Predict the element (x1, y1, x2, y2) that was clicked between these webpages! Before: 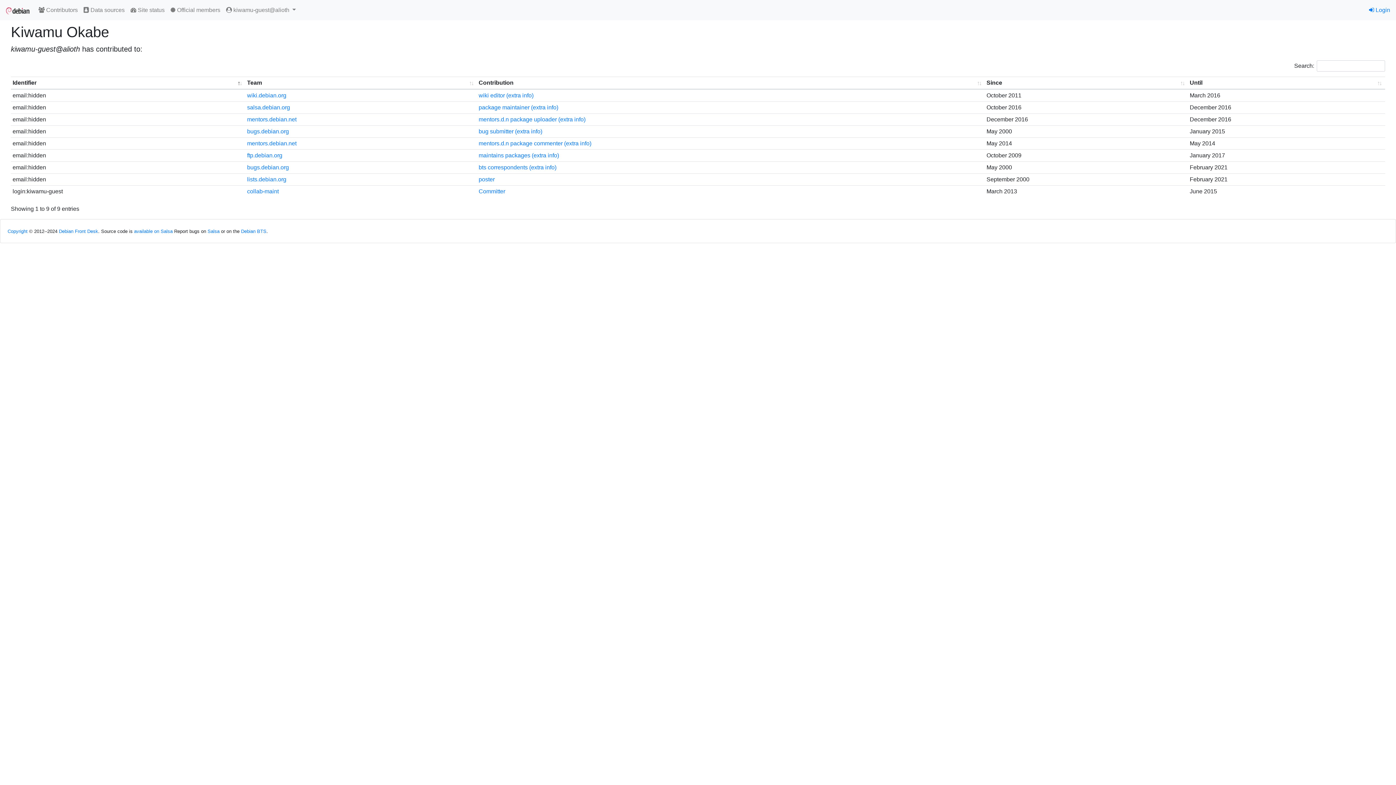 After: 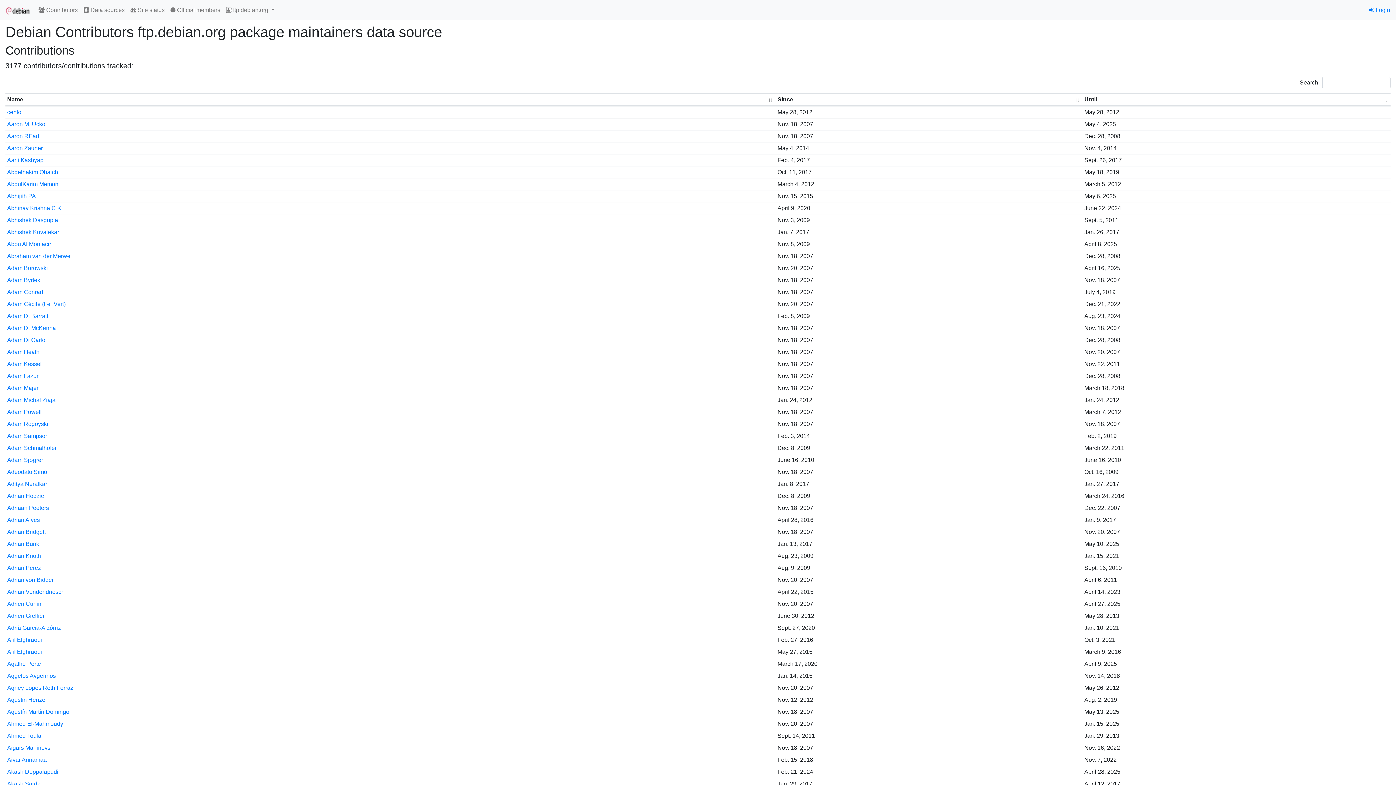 Action: label: maintains packages bbox: (478, 152, 530, 158)